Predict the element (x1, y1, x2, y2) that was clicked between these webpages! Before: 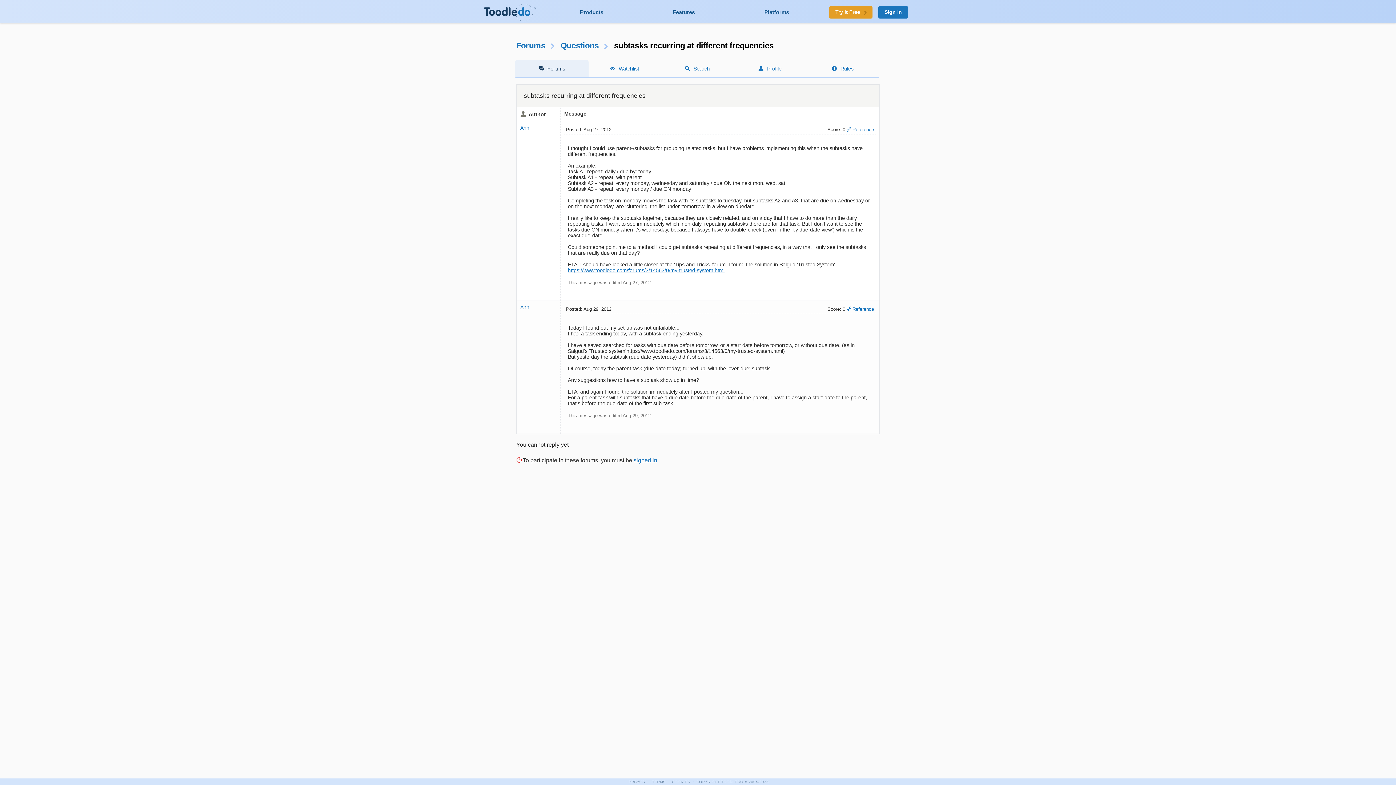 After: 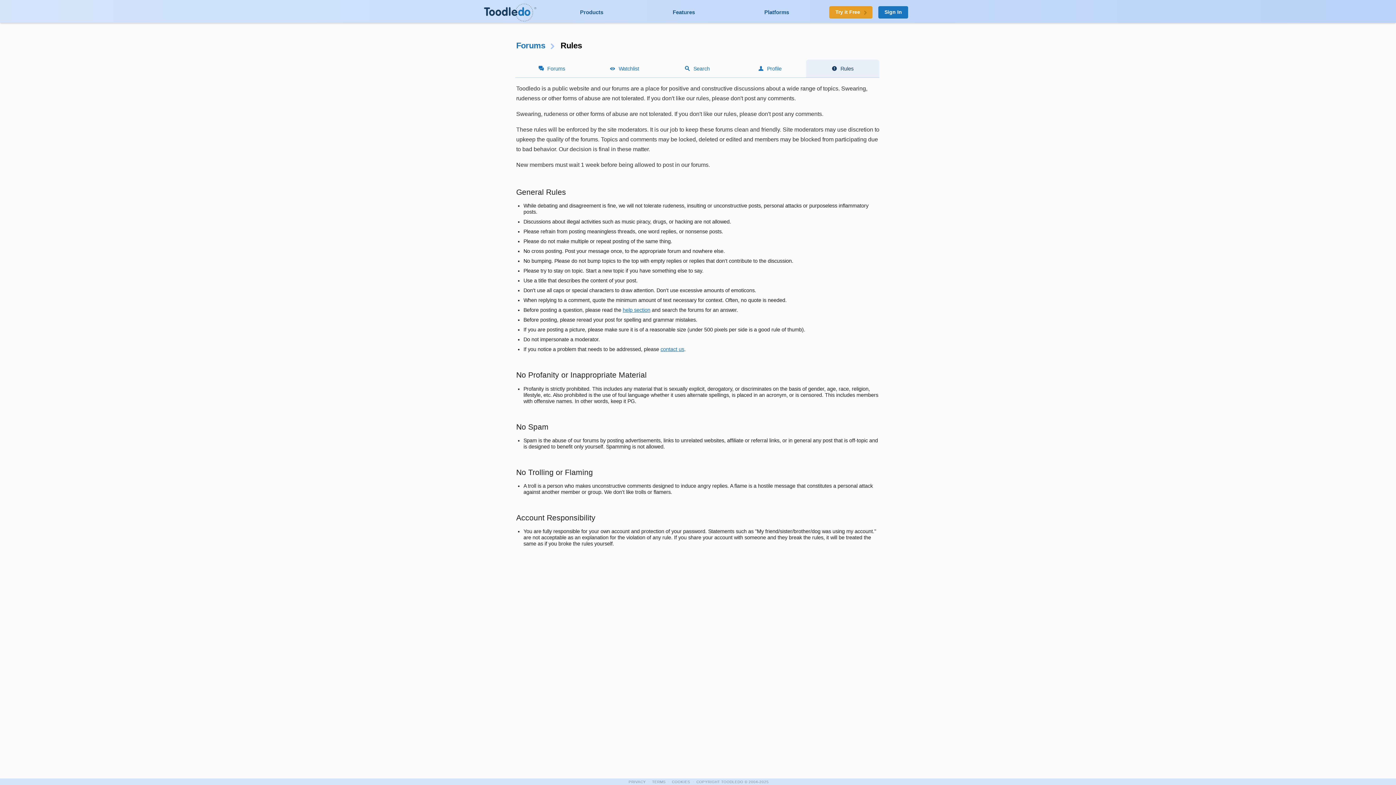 Action: label: Rules bbox: (826, 60, 858, 76)